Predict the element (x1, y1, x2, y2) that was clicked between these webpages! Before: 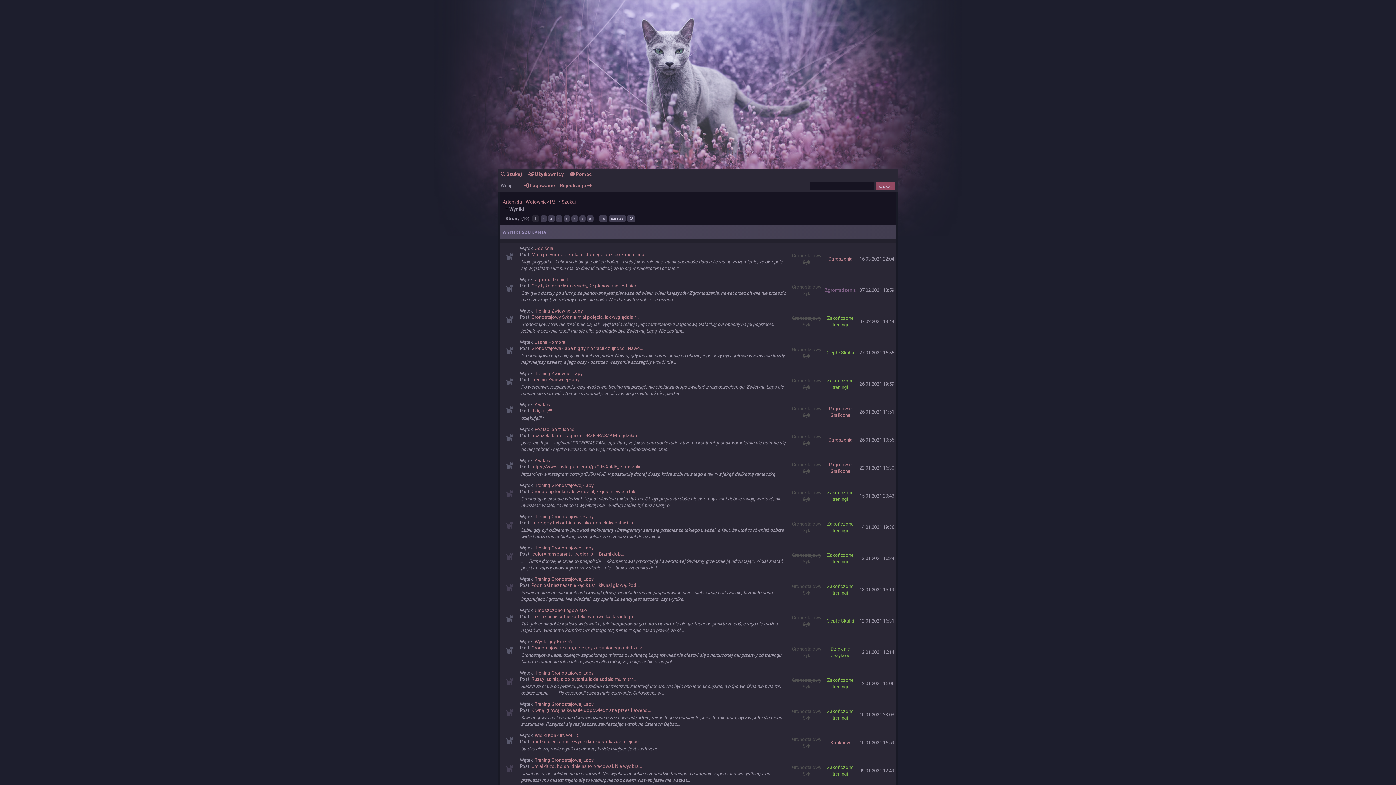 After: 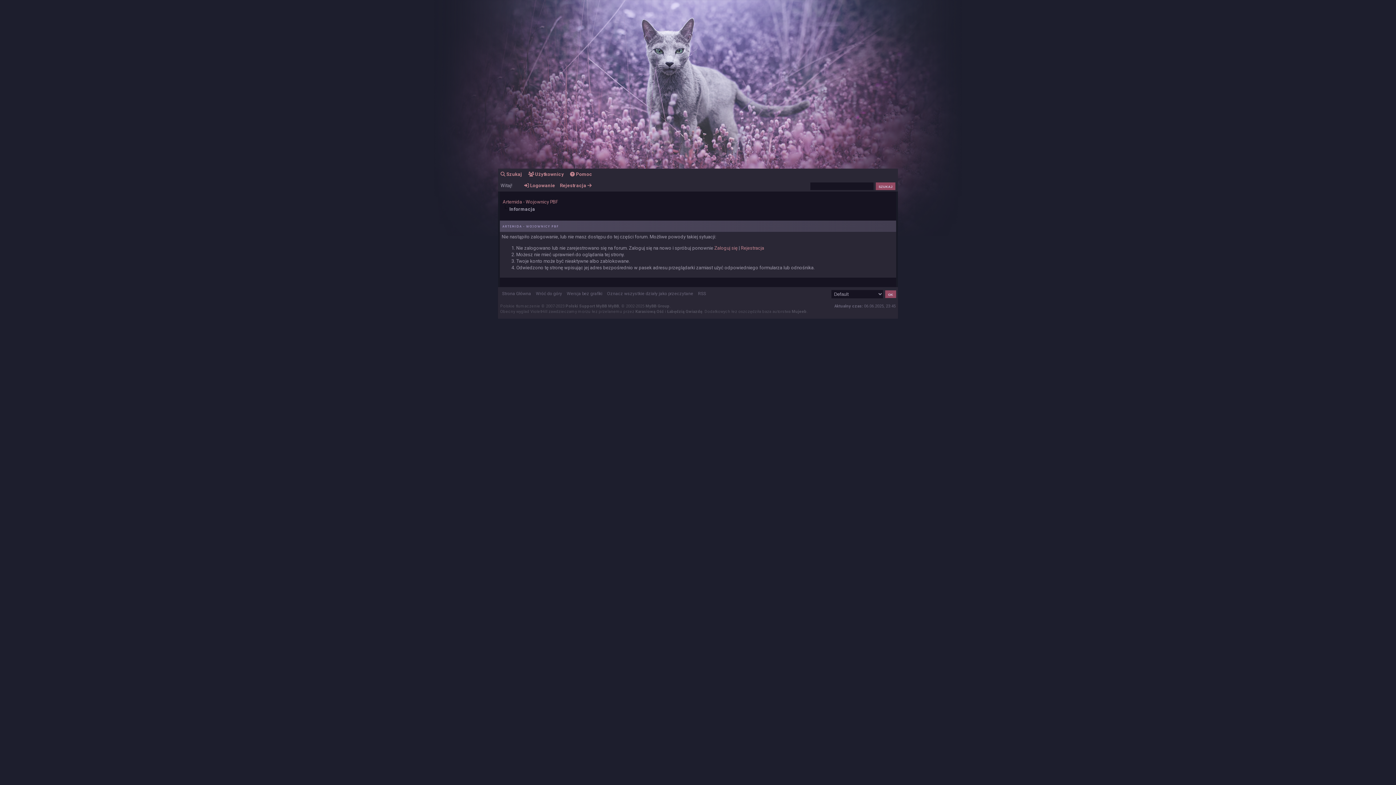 Action: bbox: (534, 514, 593, 519) label: Trening Gronostajowej Łapy